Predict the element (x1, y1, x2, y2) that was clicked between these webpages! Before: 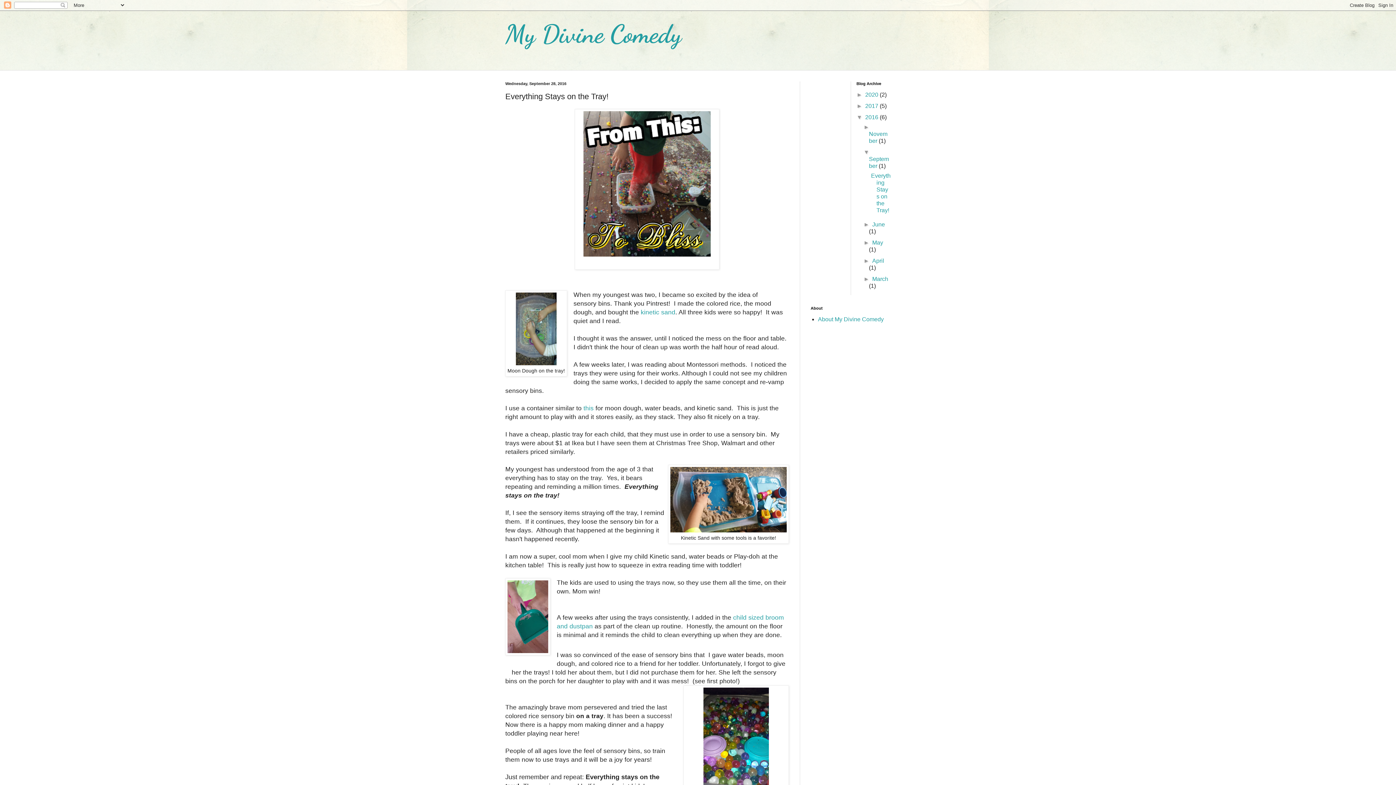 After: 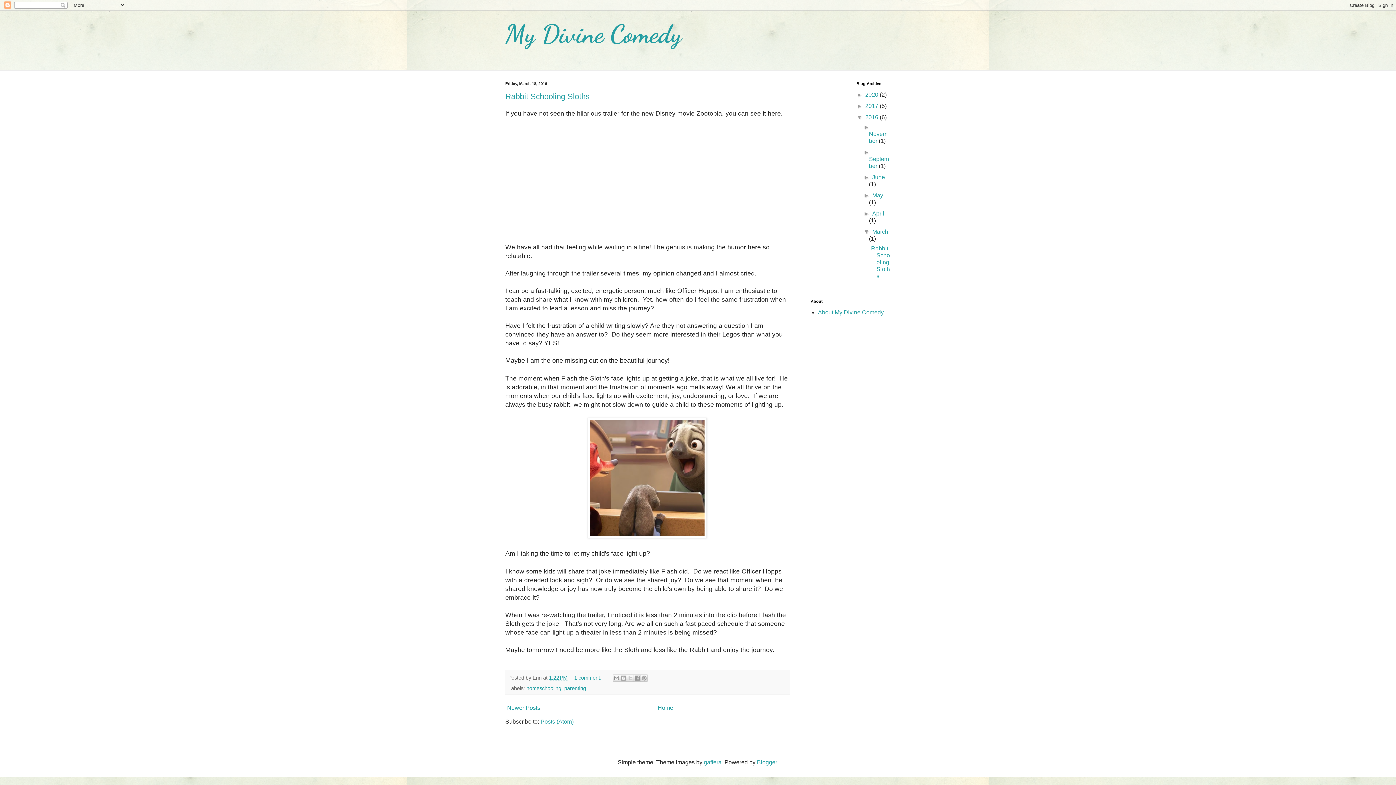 Action: bbox: (872, 276, 888, 282) label: March 